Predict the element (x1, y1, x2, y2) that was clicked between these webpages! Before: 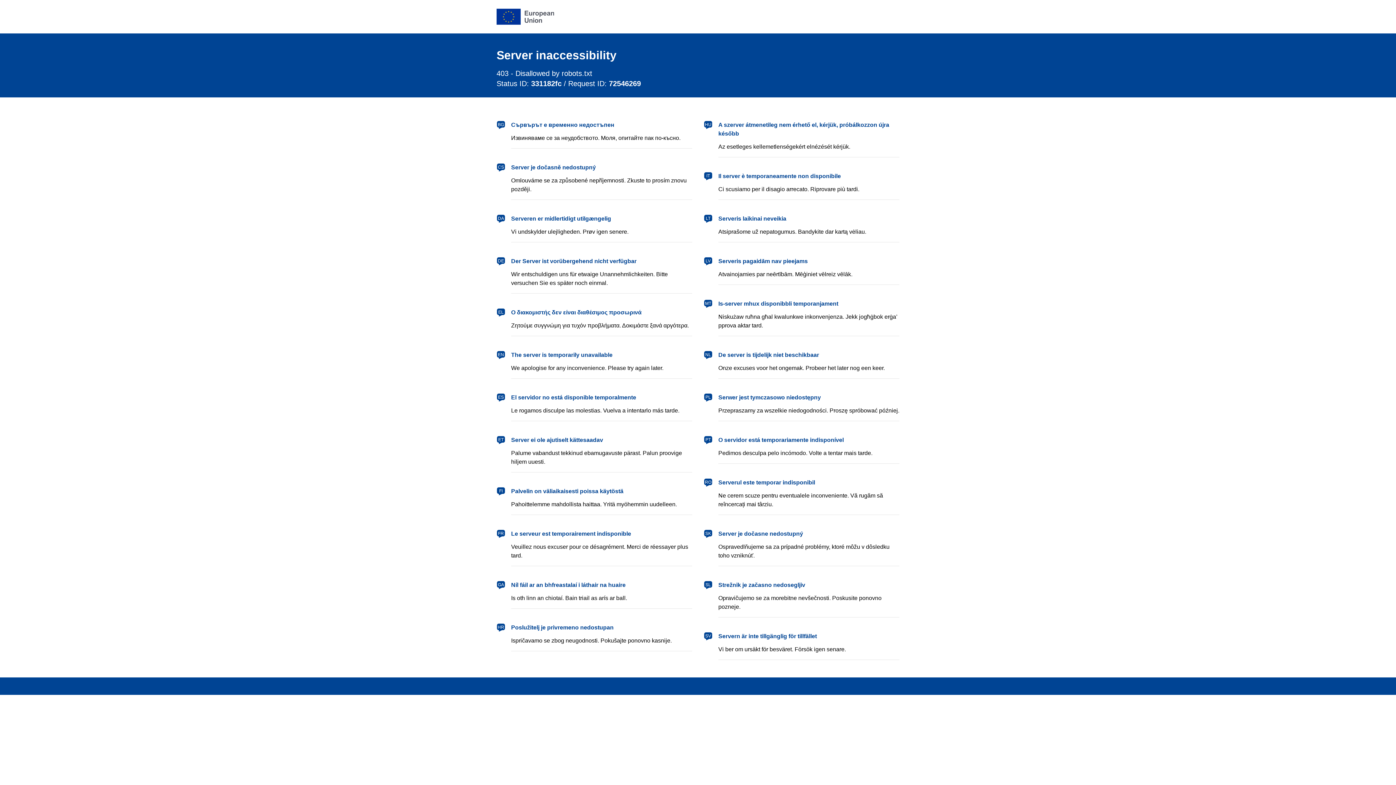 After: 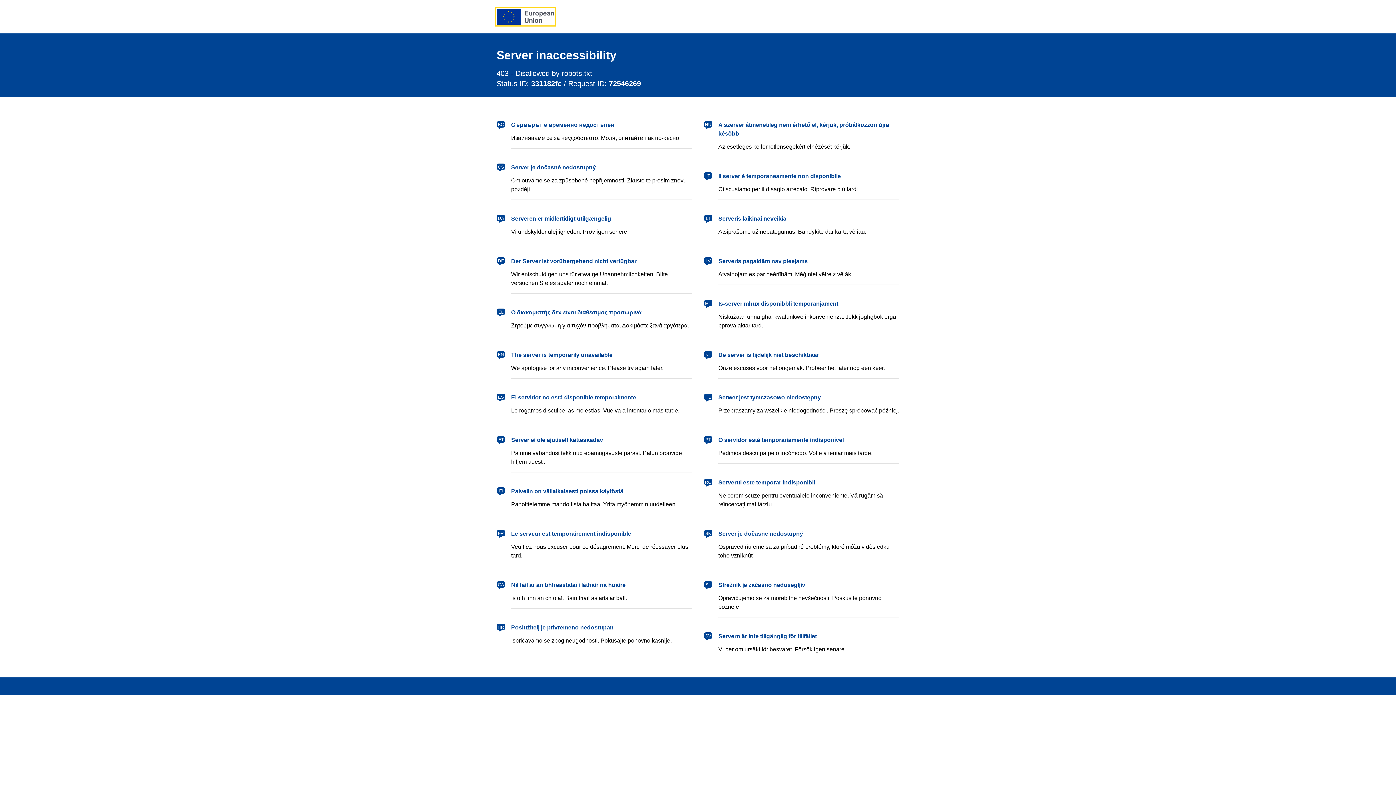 Action: label: European Union bbox: (496, 8, 554, 24)